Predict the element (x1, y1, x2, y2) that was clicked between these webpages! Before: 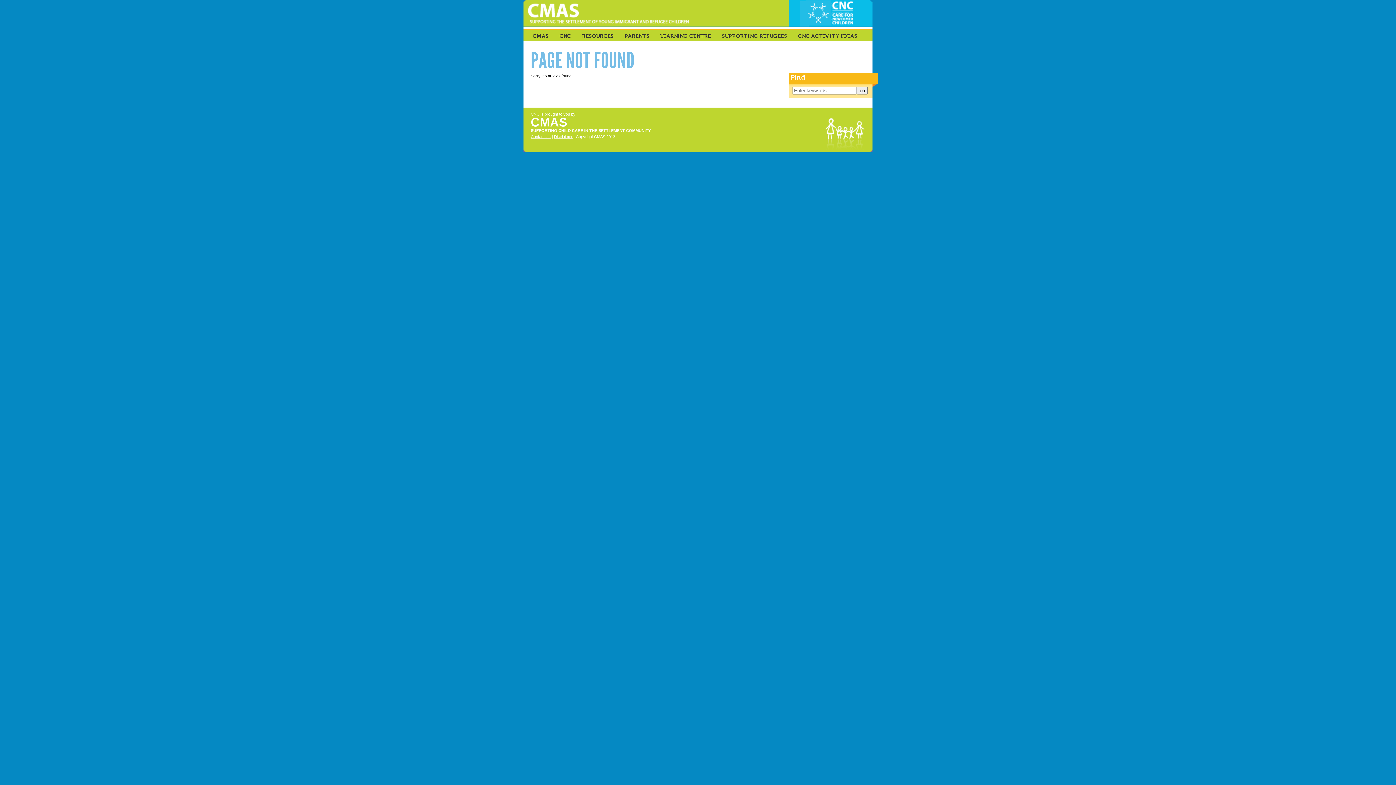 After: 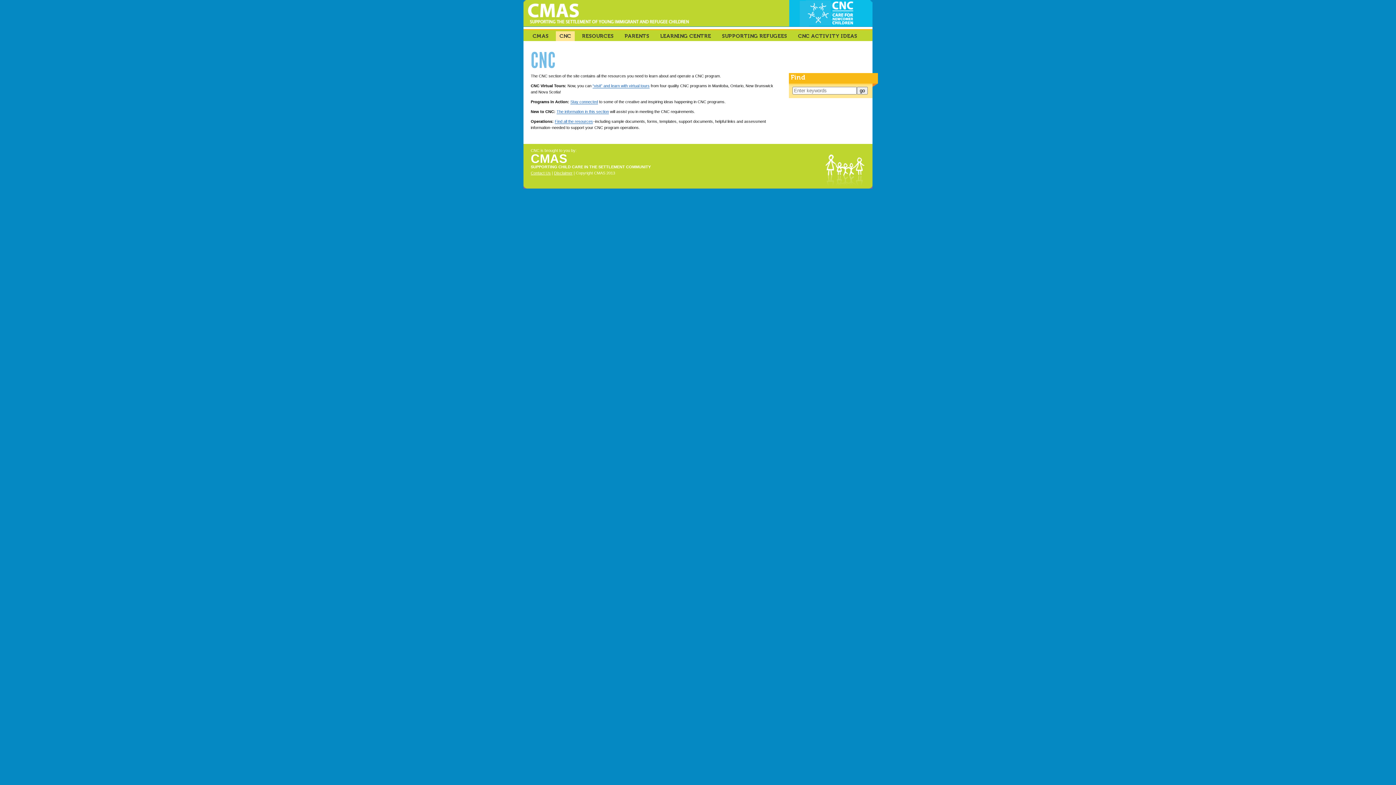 Action: bbox: (556, 31, 574, 41) label: CNC